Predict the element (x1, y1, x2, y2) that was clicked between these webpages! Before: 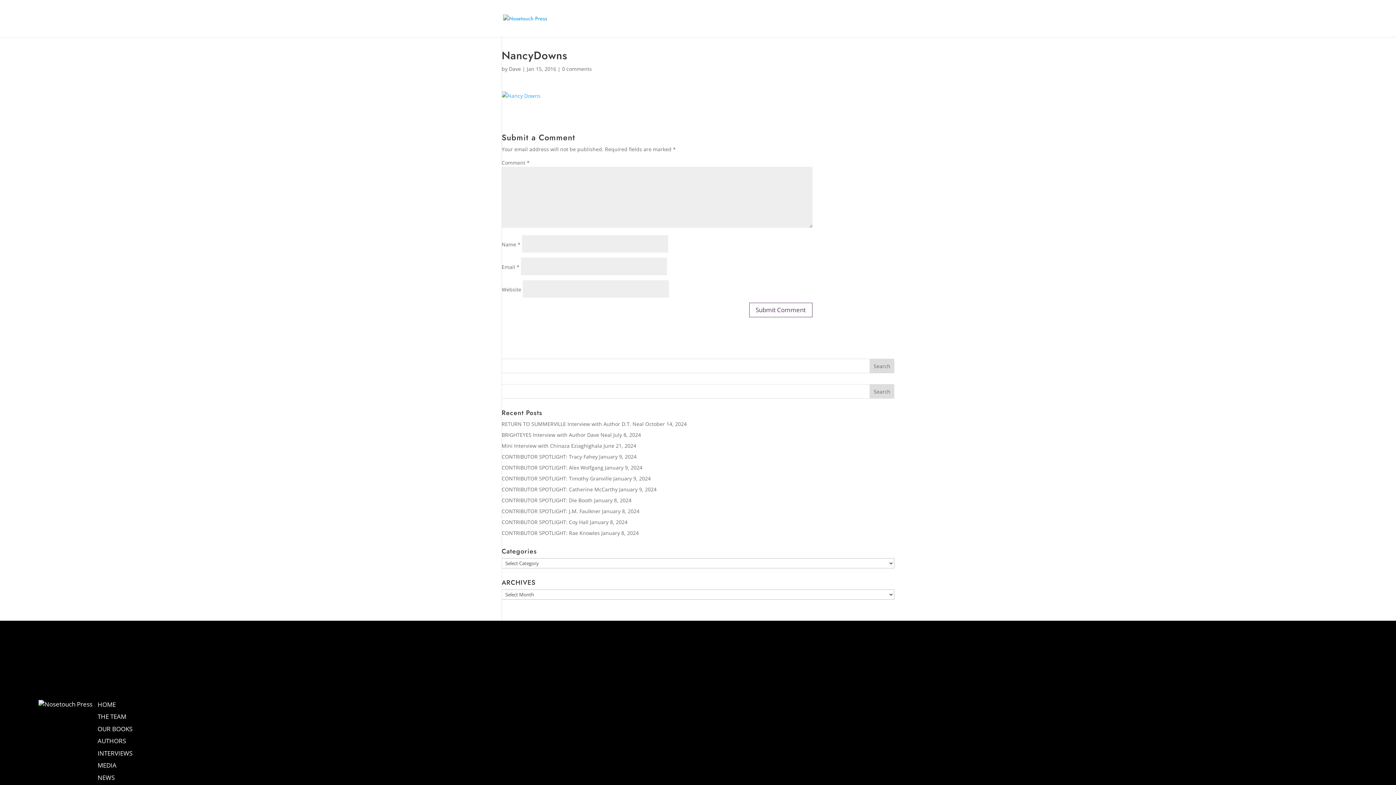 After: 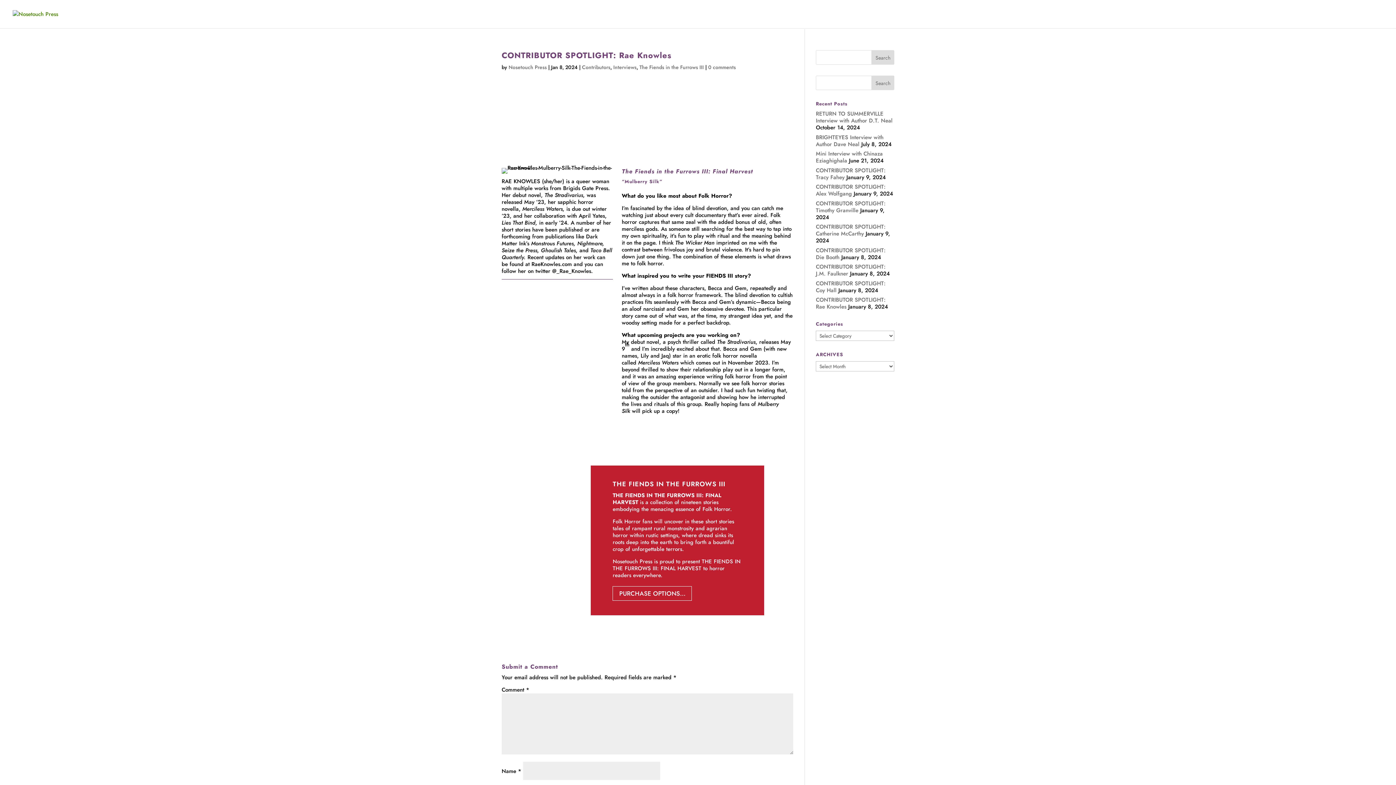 Action: bbox: (501, 529, 600, 536) label: CONTRIBUTOR SPOTLIGHT: Rae Knowles